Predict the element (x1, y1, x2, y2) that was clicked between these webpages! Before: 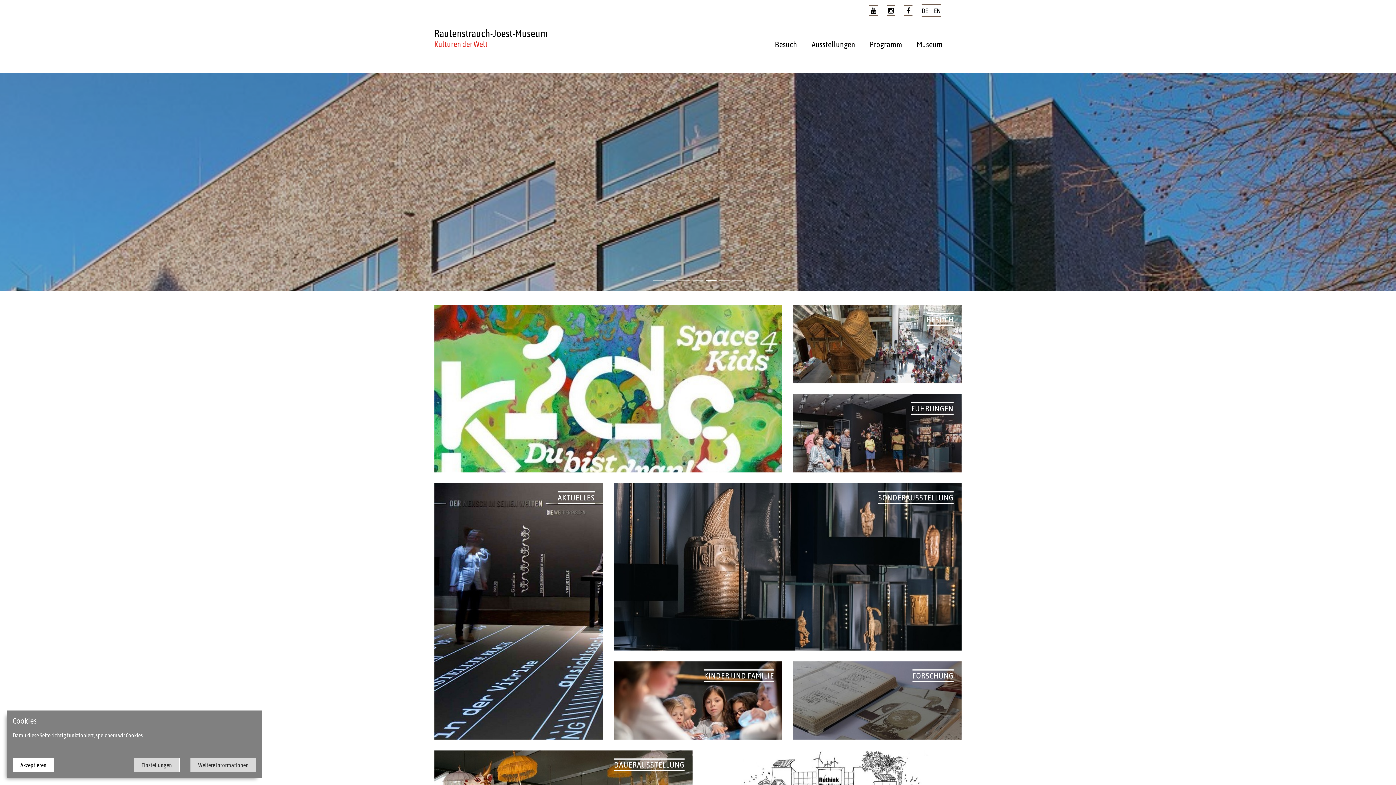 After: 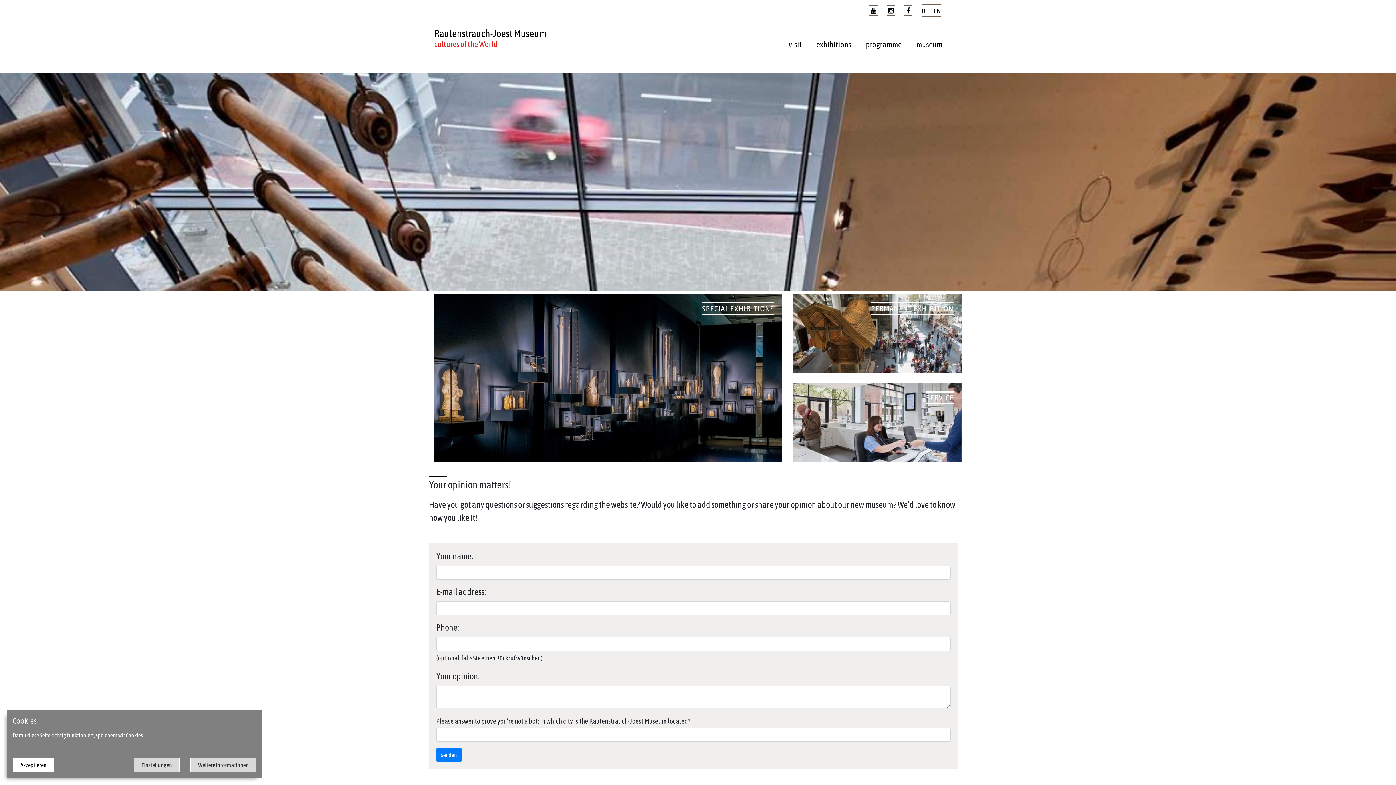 Action: label: DE   |   EN bbox: (918, 5, 945, 14)